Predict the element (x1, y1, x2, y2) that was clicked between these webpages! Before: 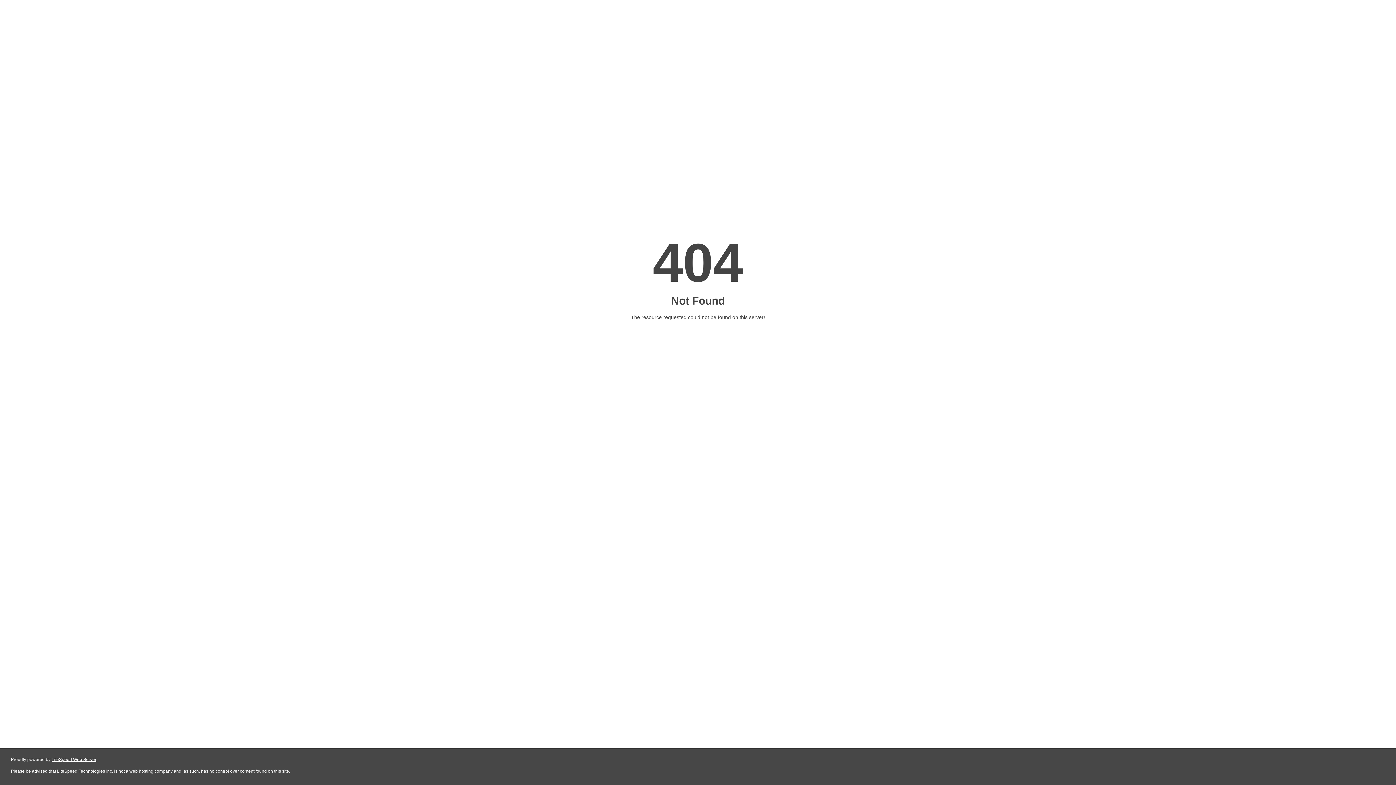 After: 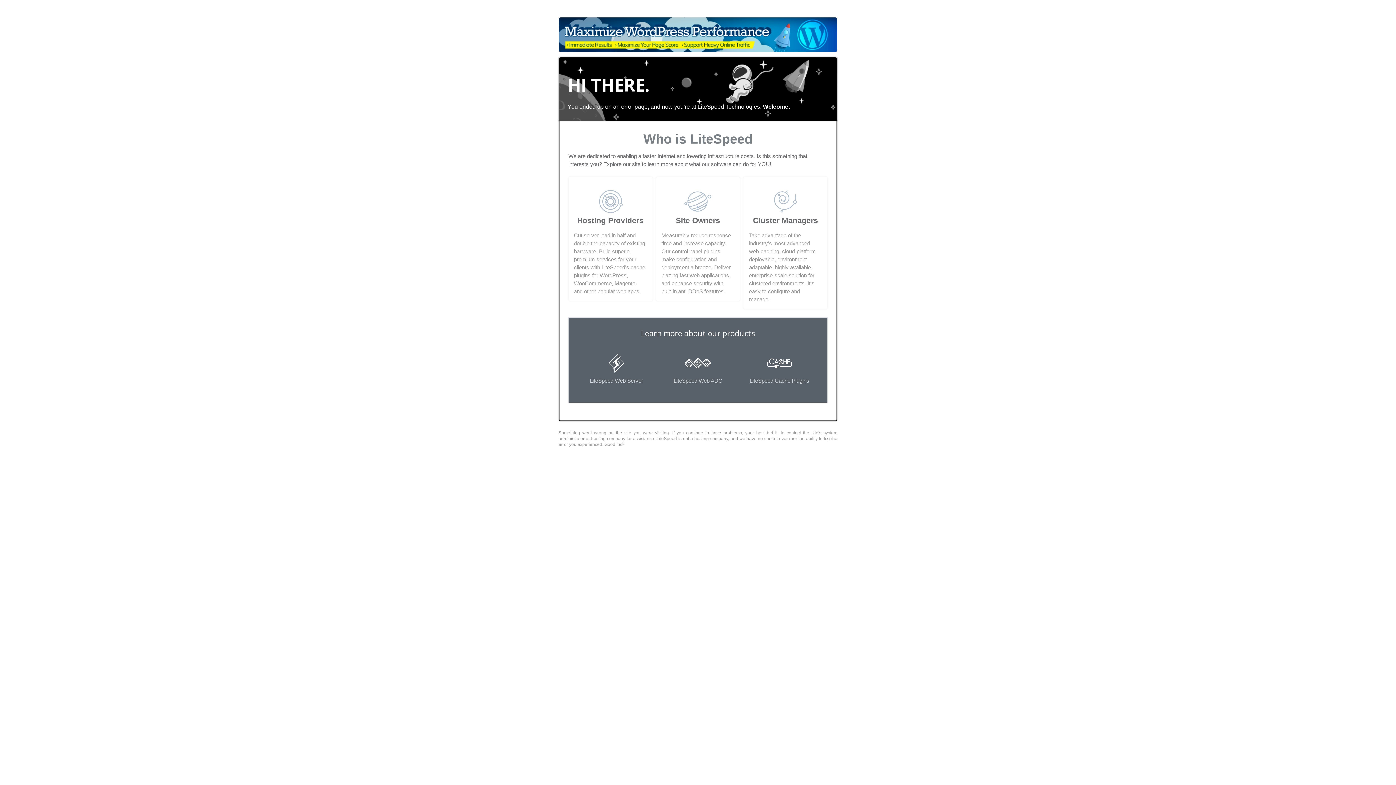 Action: label: LiteSpeed Web Server bbox: (51, 757, 96, 762)